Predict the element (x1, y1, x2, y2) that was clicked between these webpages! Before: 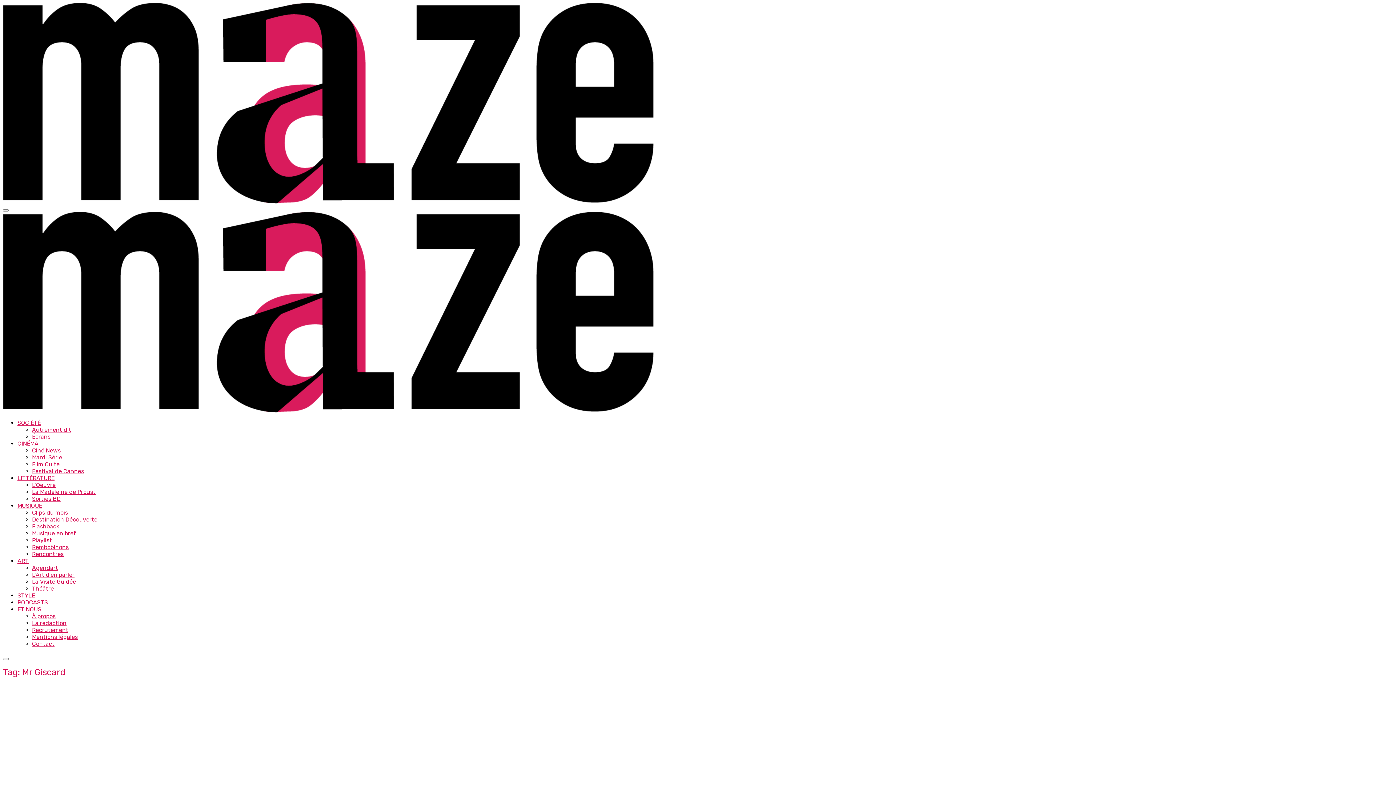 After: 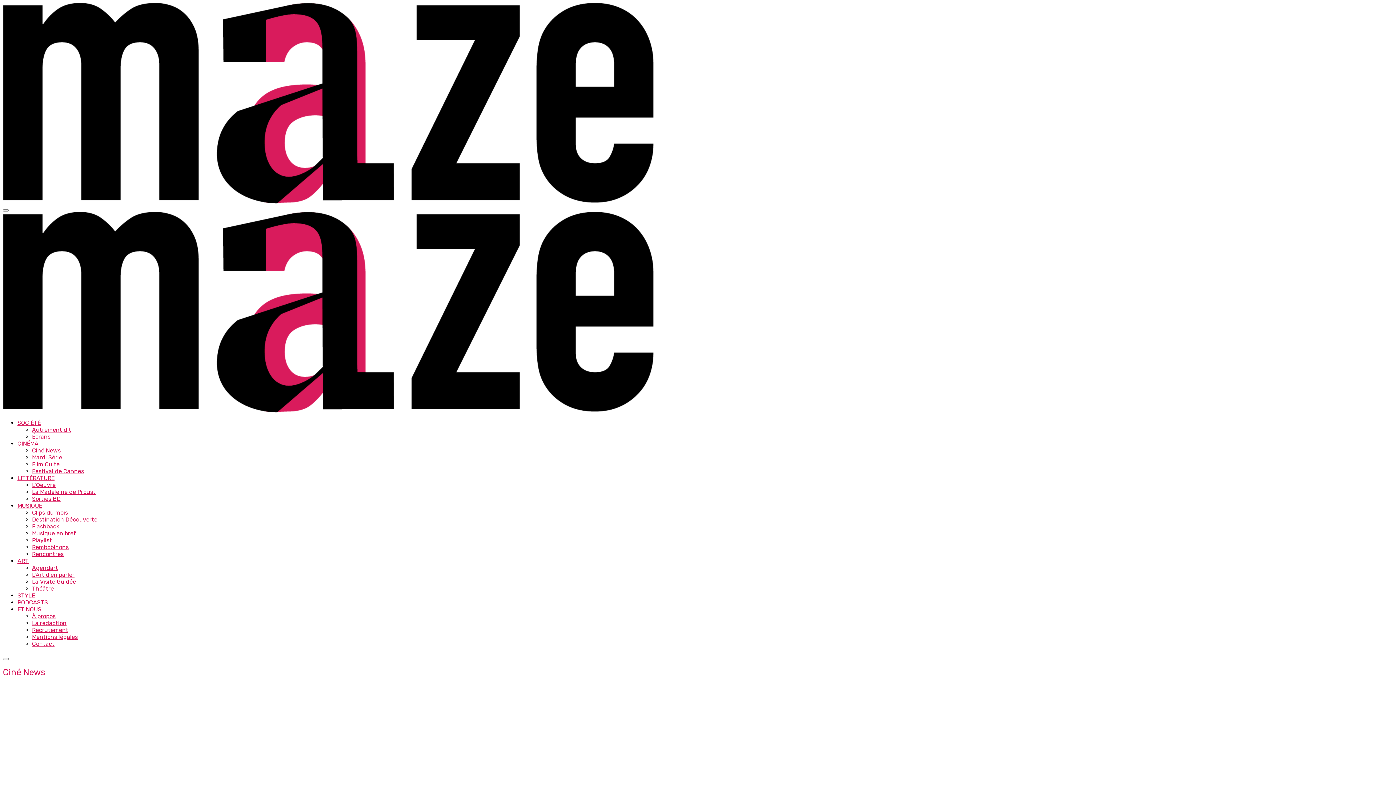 Action: bbox: (32, 447, 60, 454) label: Ciné News